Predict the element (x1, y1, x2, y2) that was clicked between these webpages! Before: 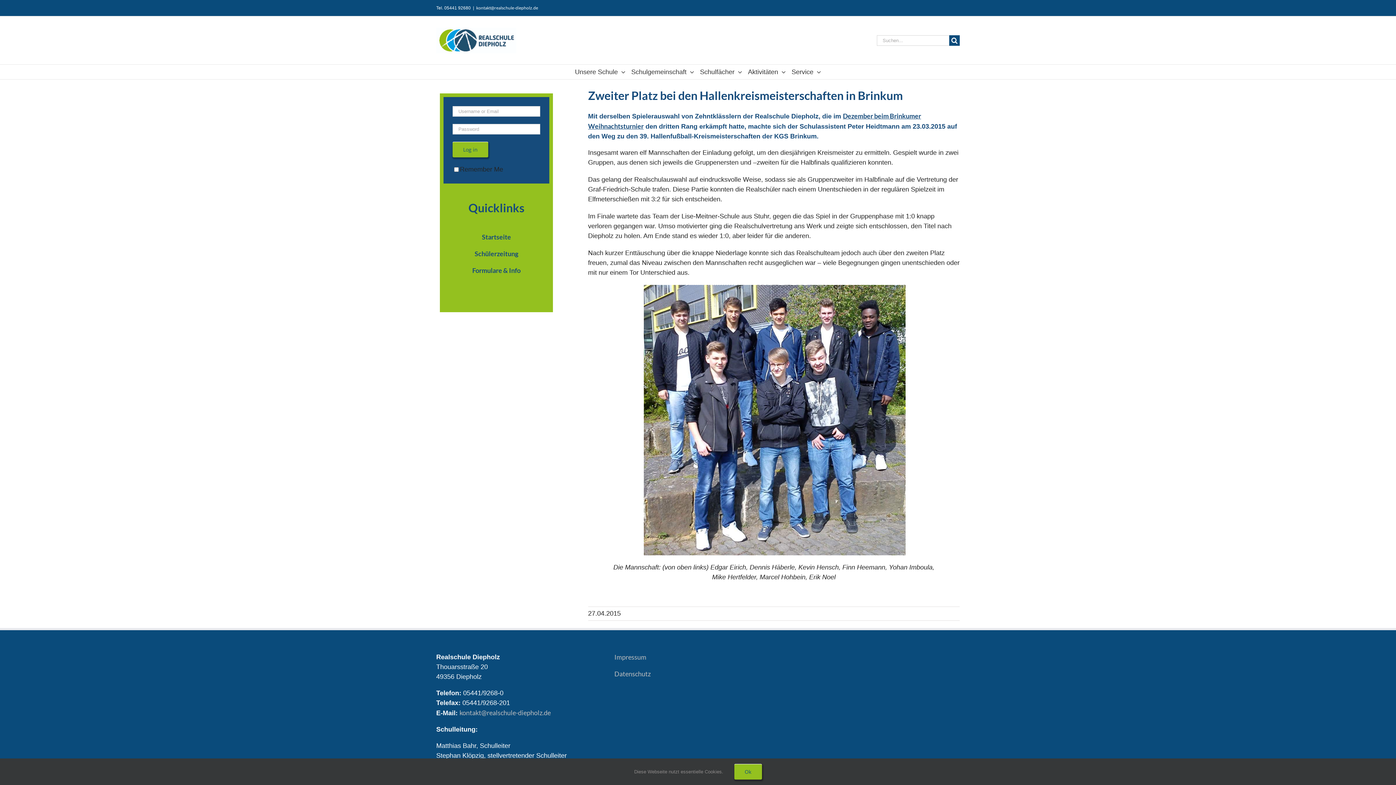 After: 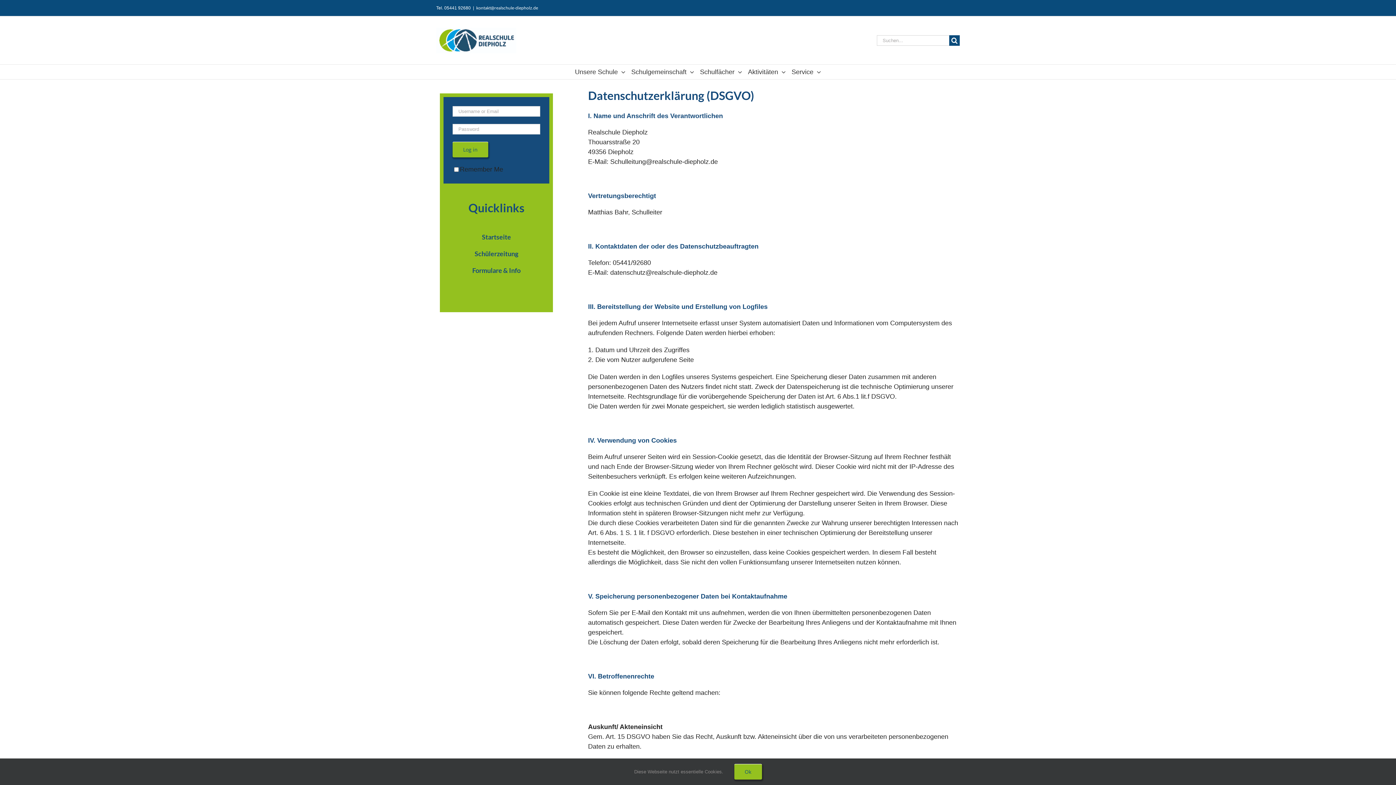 Action: label: Datenschutz bbox: (614, 670, 650, 678)